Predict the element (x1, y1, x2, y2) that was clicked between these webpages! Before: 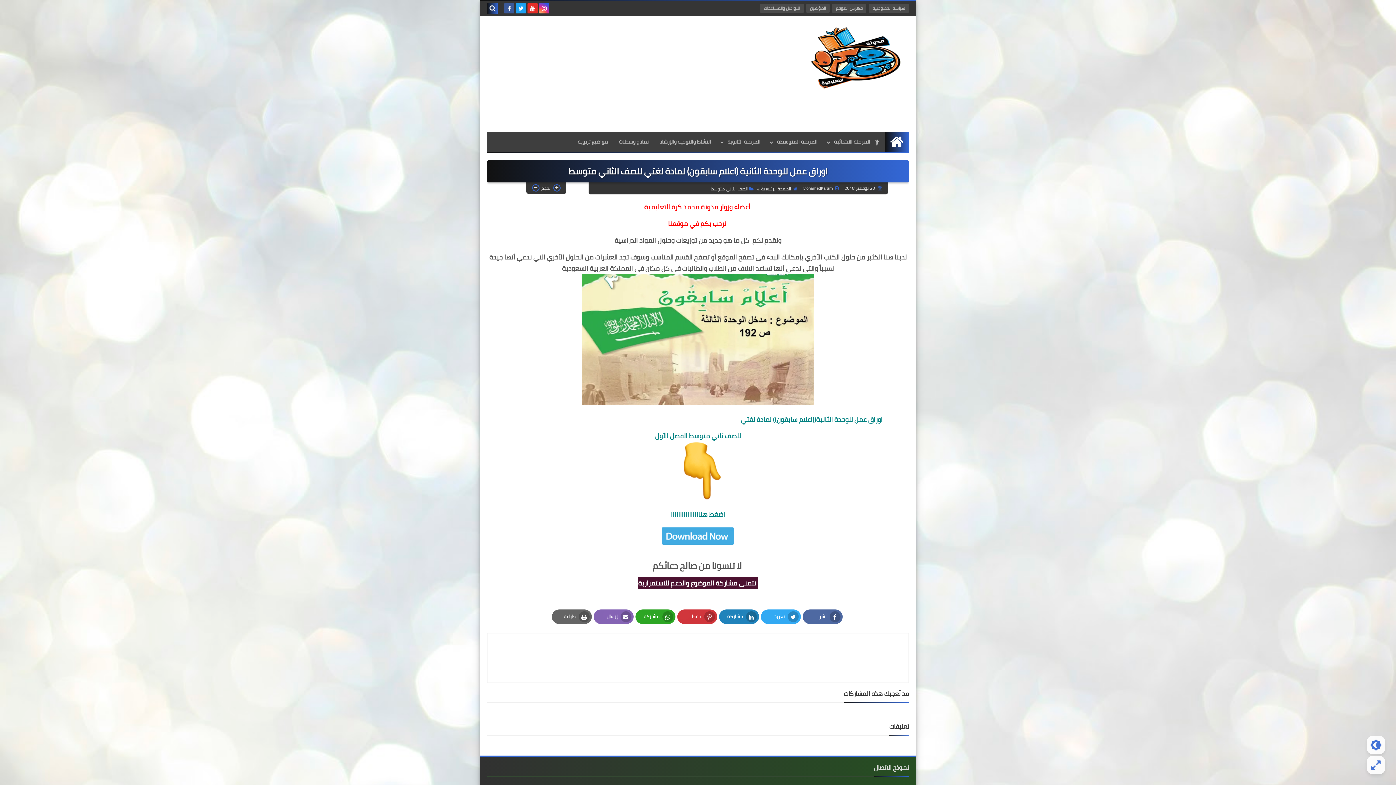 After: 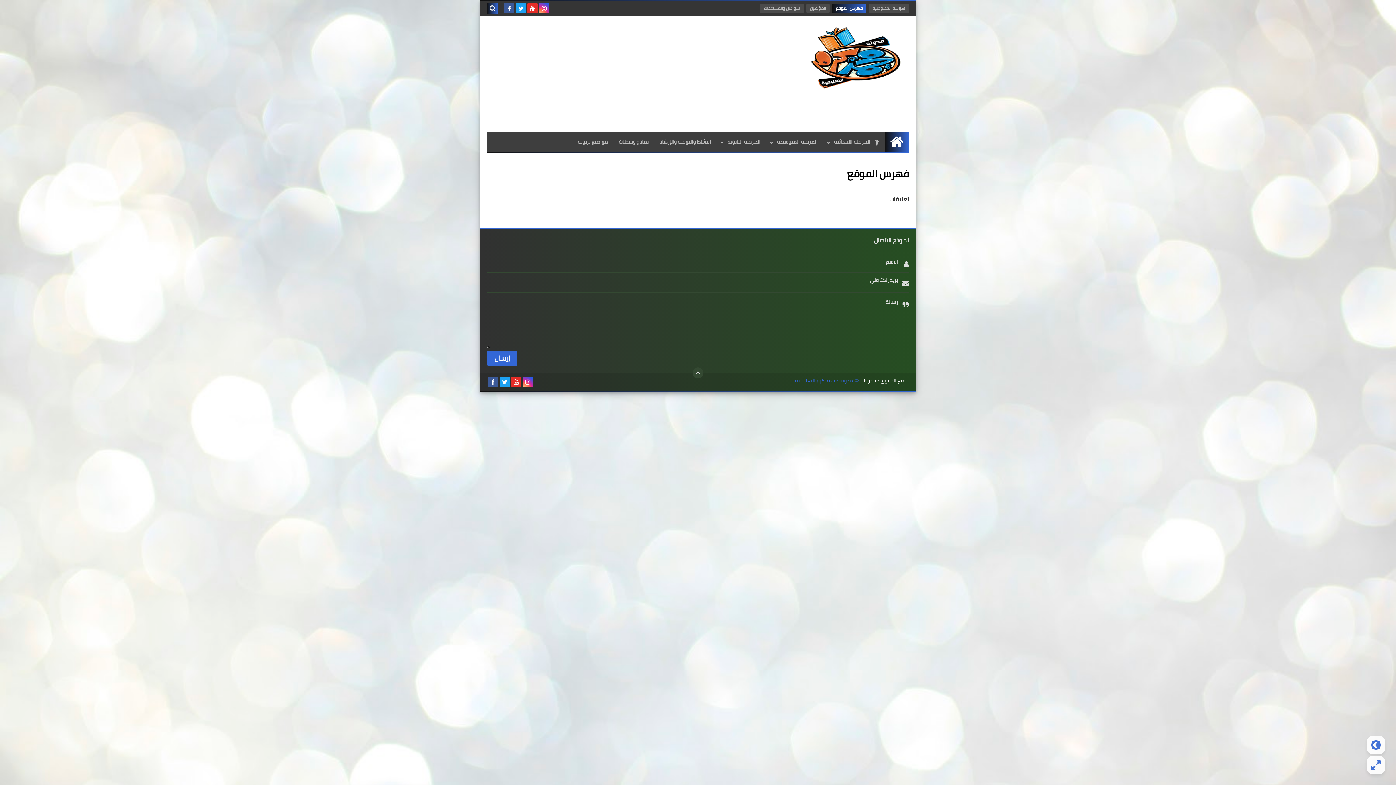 Action: label: فهرس الموقع bbox: (832, 4, 866, 12)